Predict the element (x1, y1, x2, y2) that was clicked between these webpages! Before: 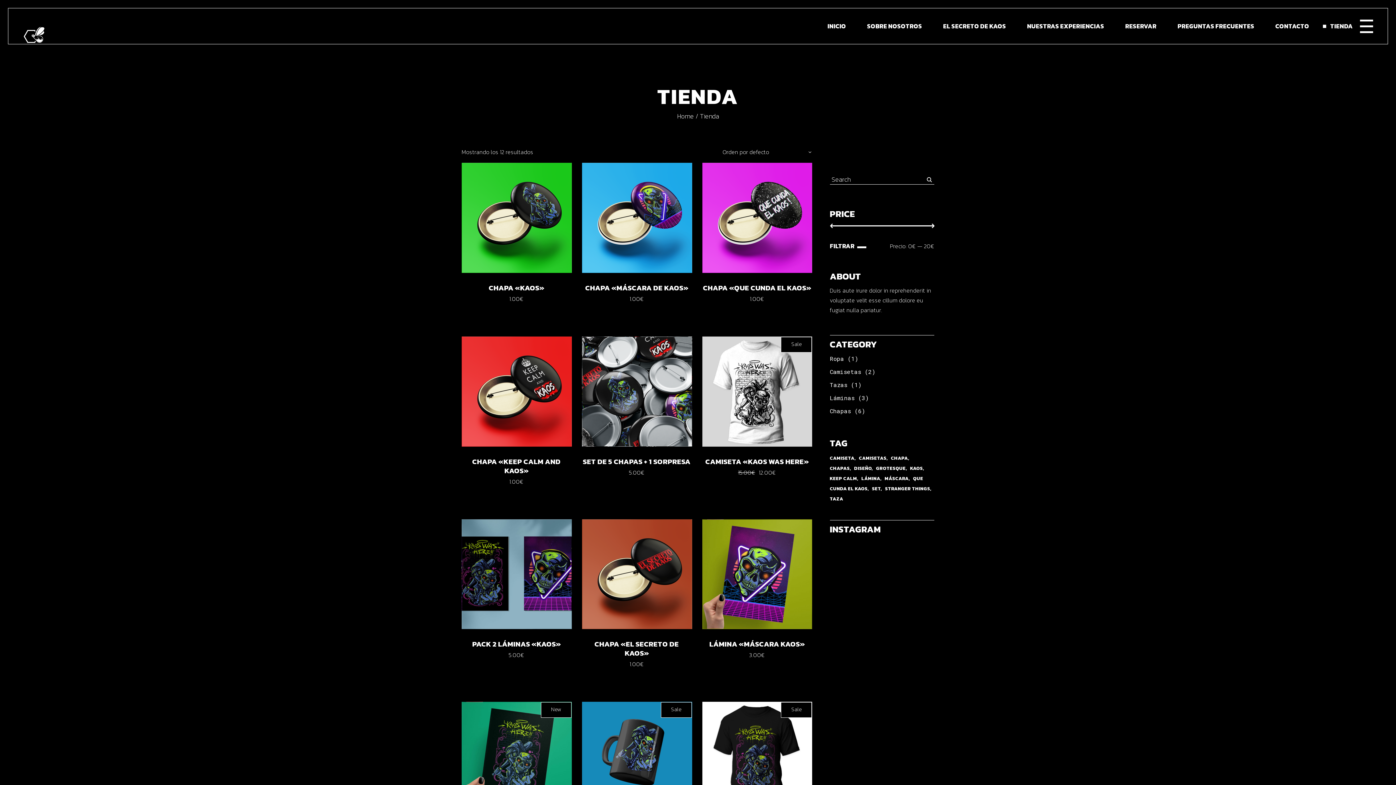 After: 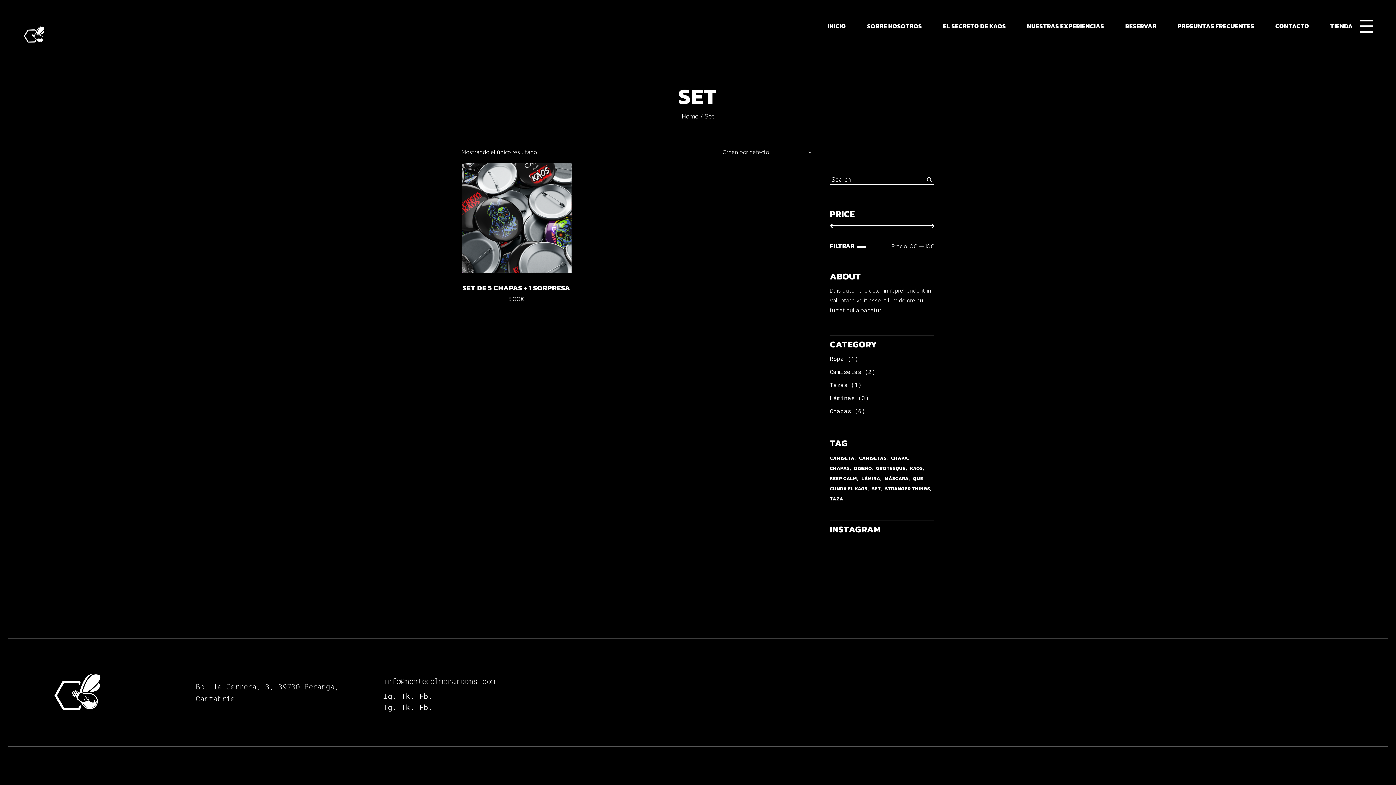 Action: label: Set (1 producto) bbox: (872, 485, 883, 492)